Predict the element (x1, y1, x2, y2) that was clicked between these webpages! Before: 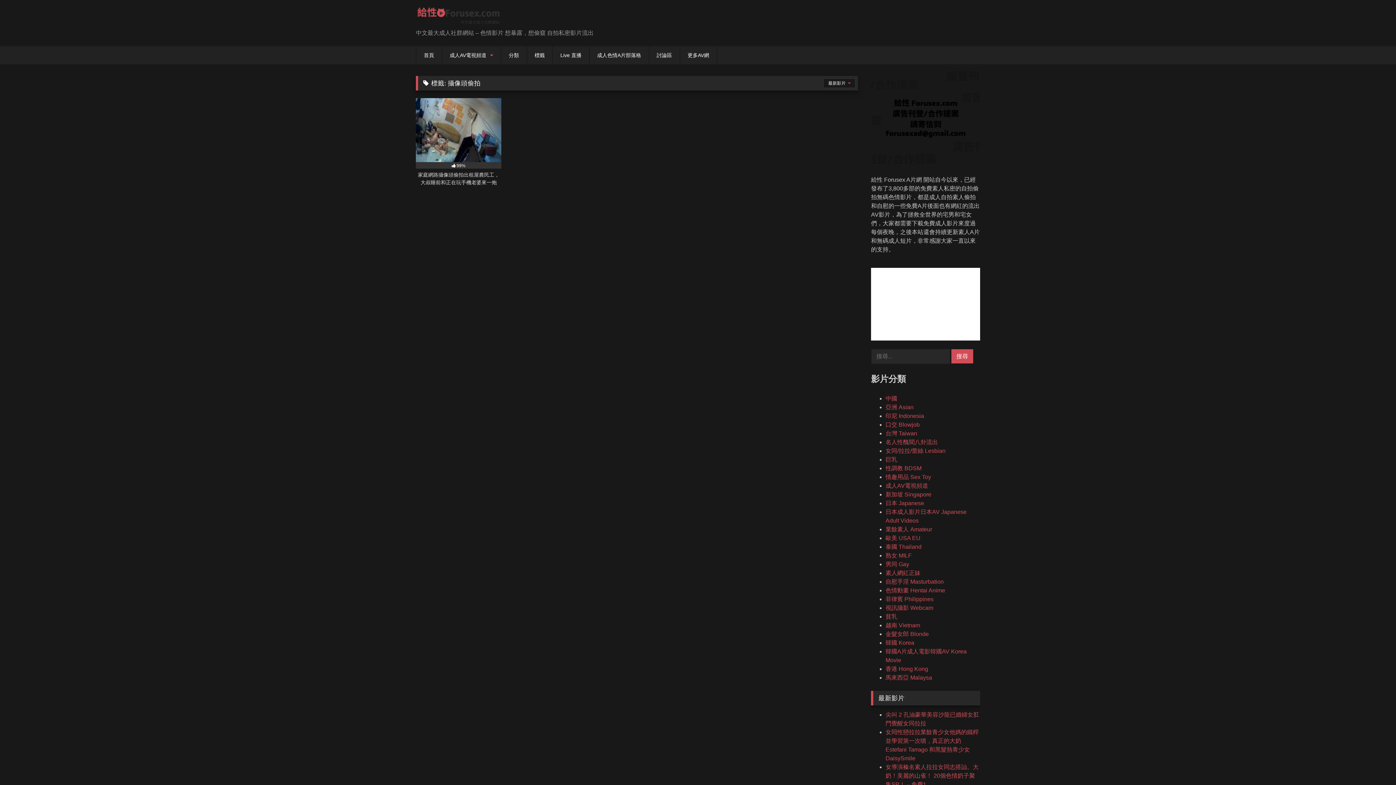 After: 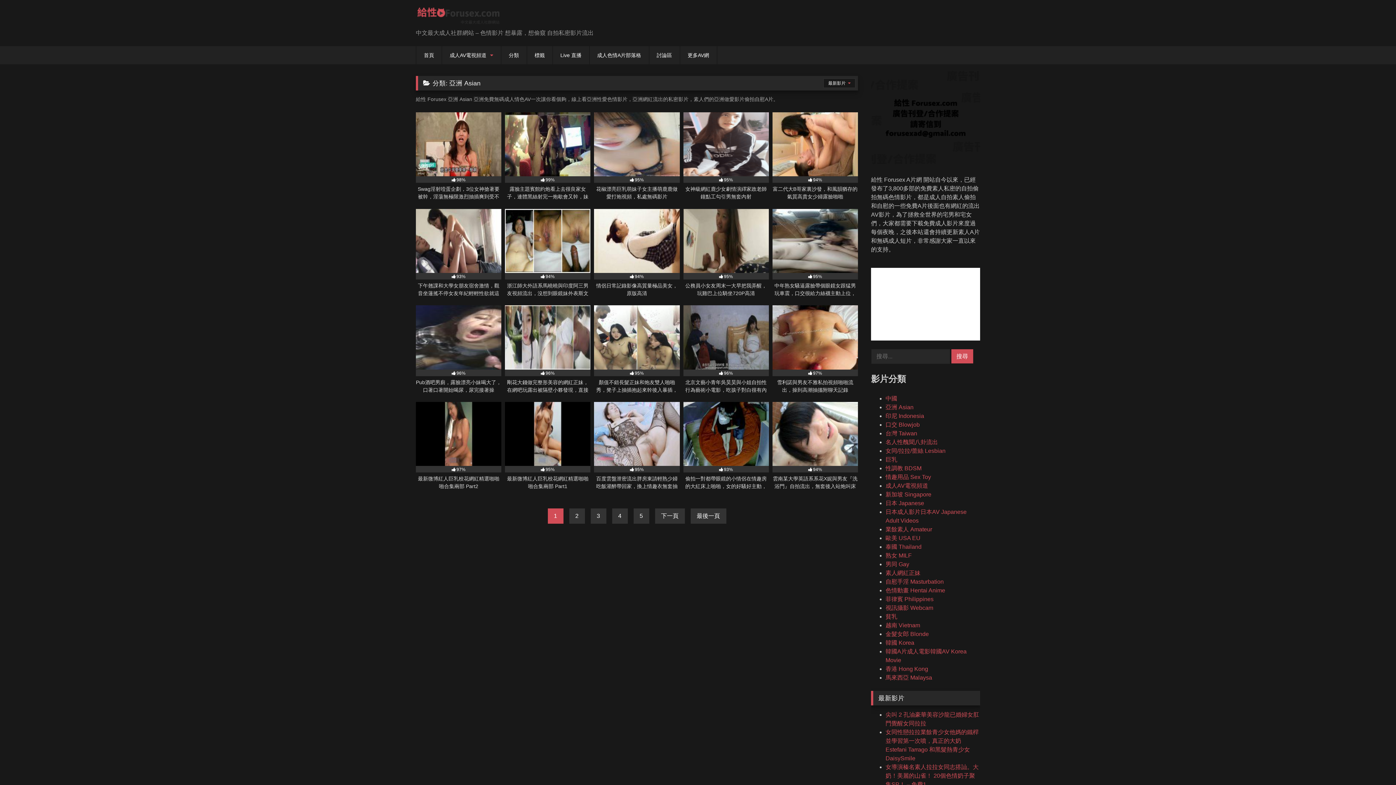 Action: label: 亞洲 Asian bbox: (885, 404, 913, 410)